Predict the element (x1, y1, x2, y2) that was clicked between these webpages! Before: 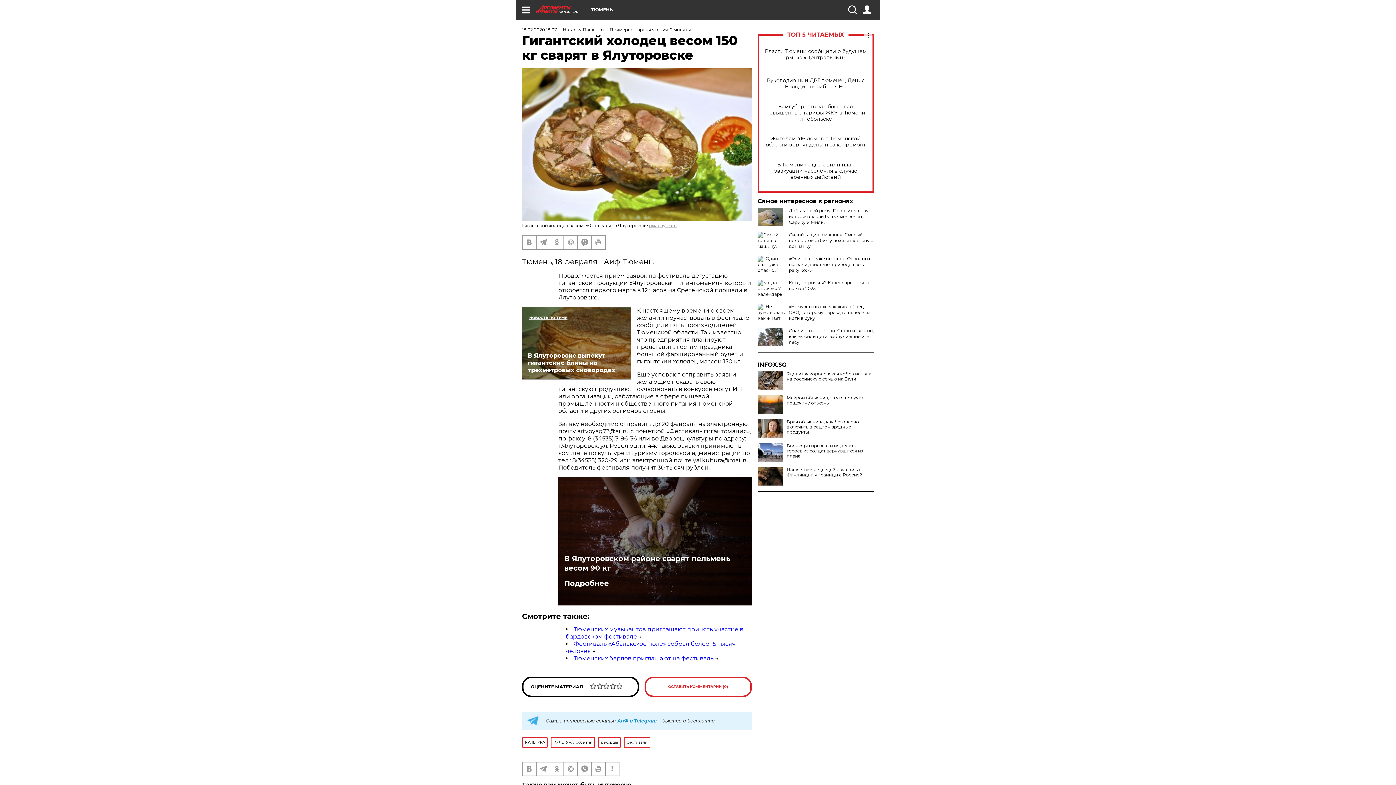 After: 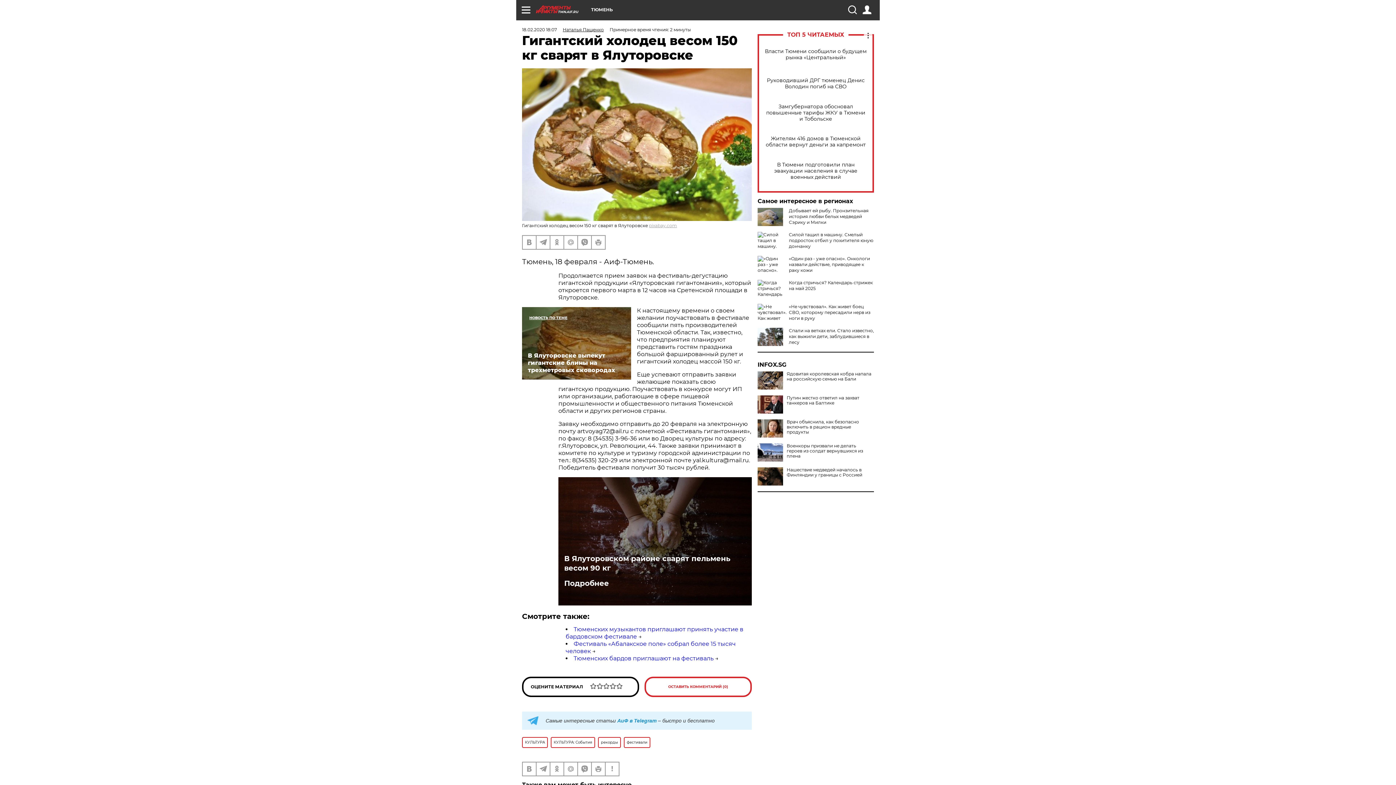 Action: bbox: (757, 395, 783, 413)